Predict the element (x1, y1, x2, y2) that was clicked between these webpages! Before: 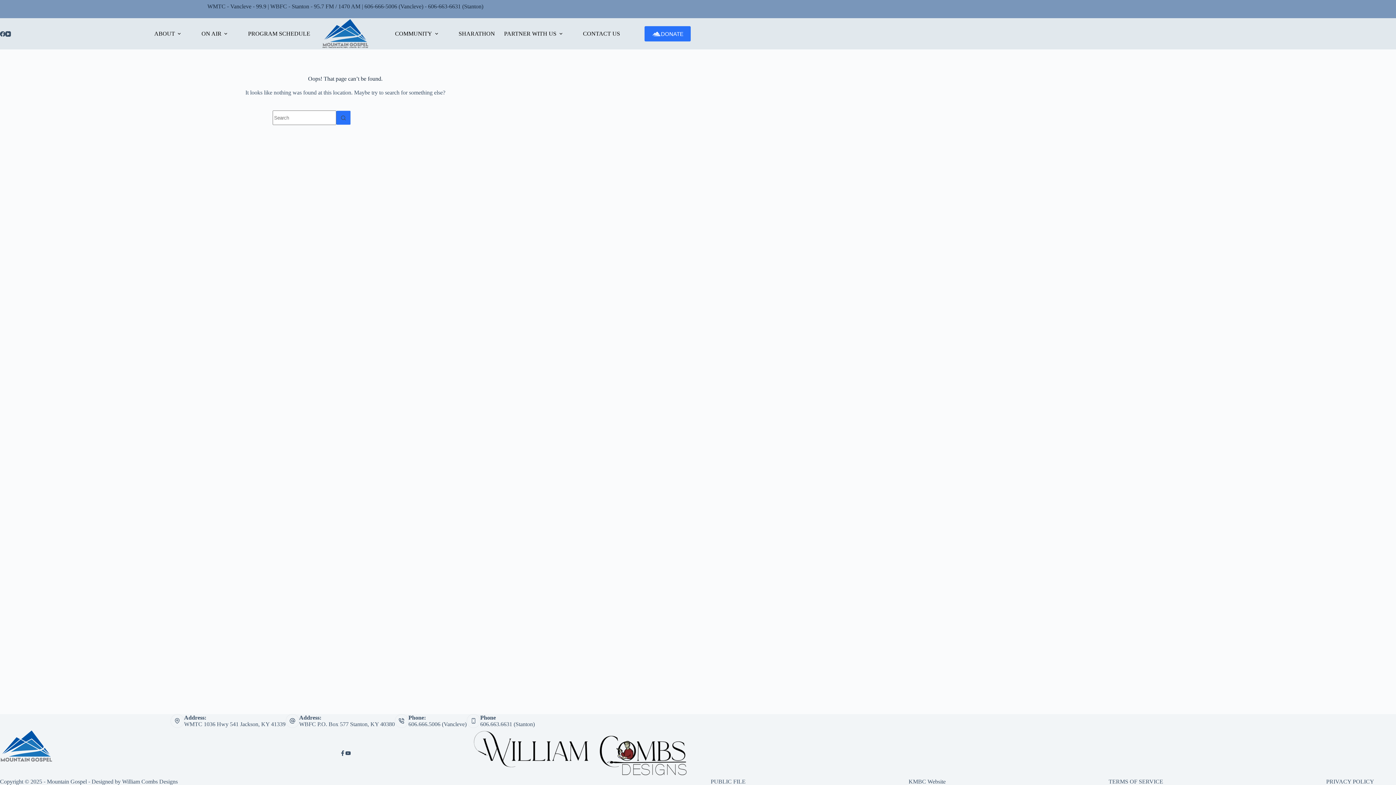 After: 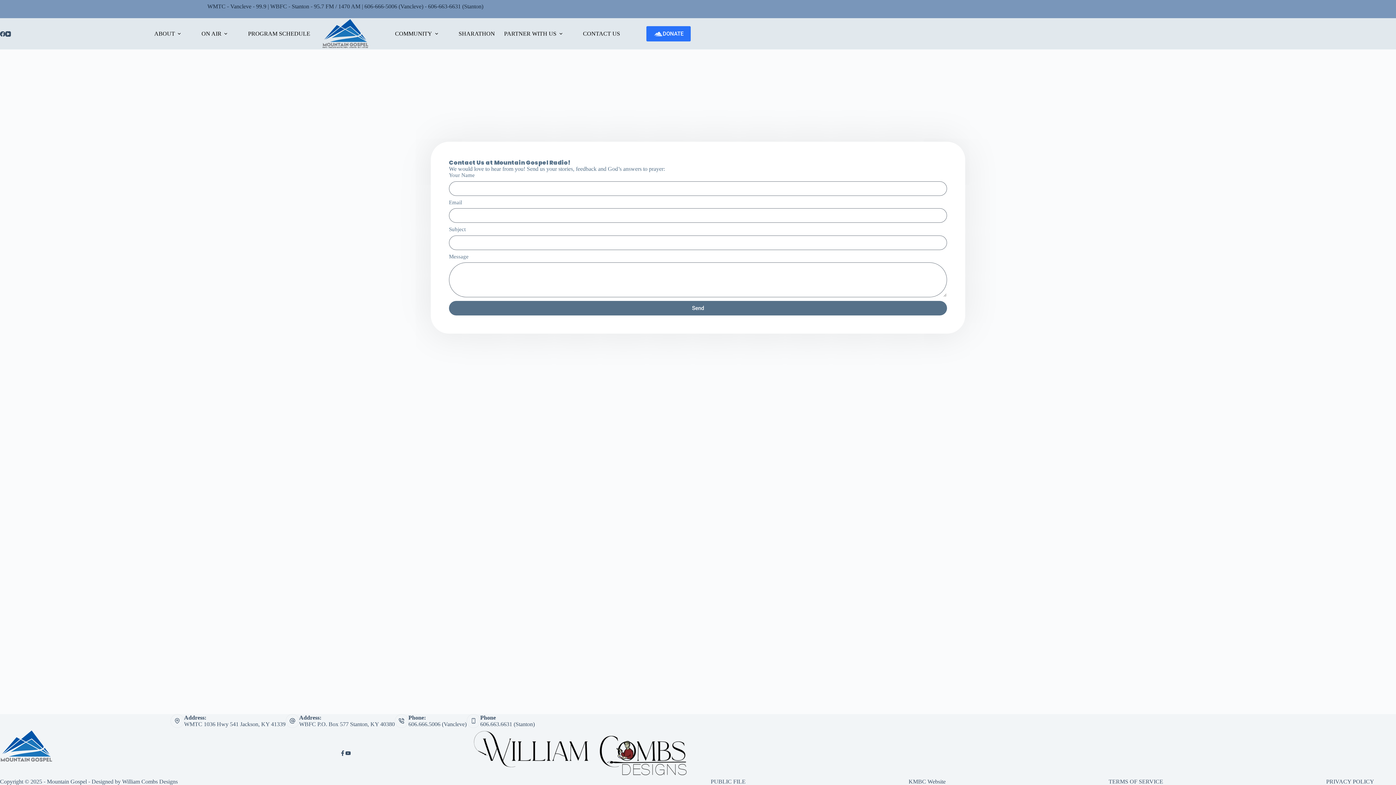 Action: label: CONTACT US bbox: (578, 18, 624, 49)